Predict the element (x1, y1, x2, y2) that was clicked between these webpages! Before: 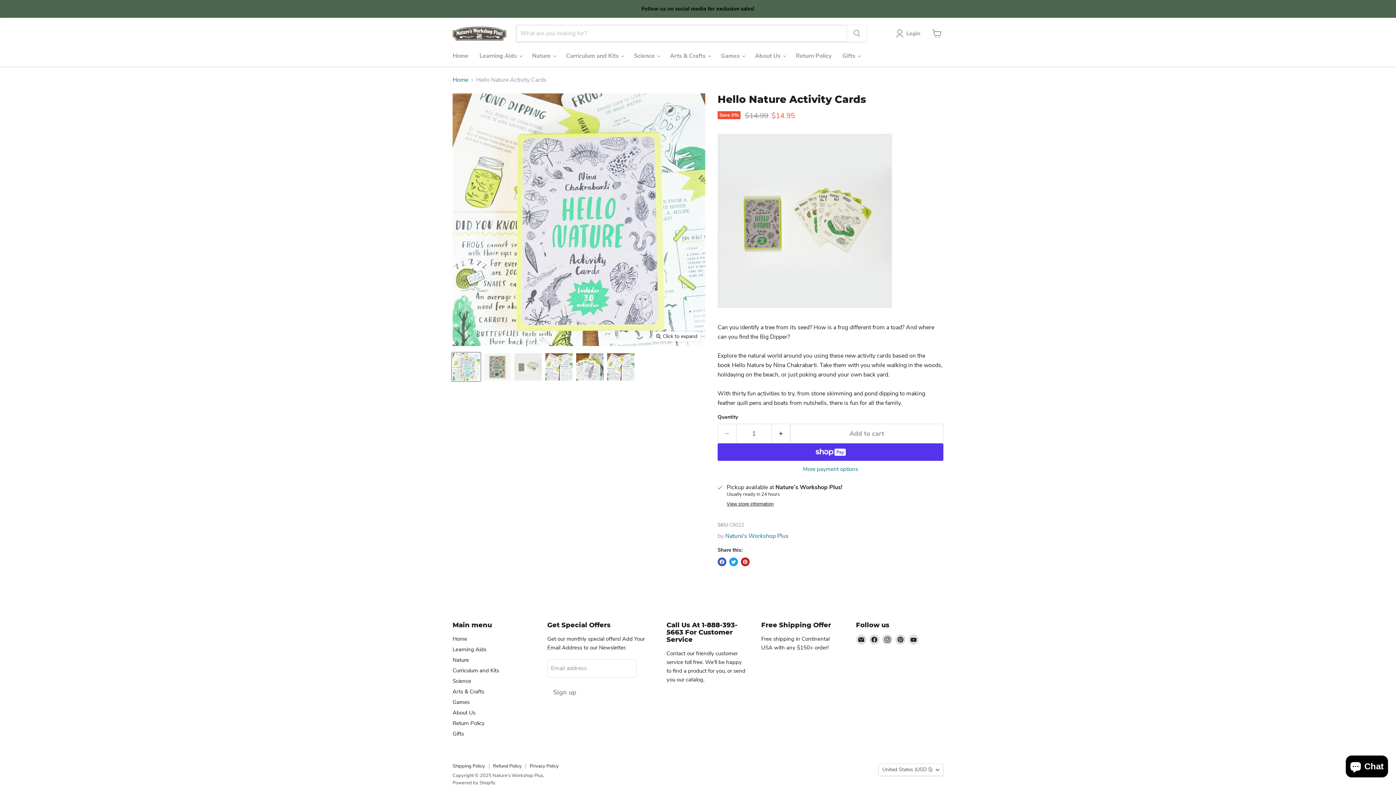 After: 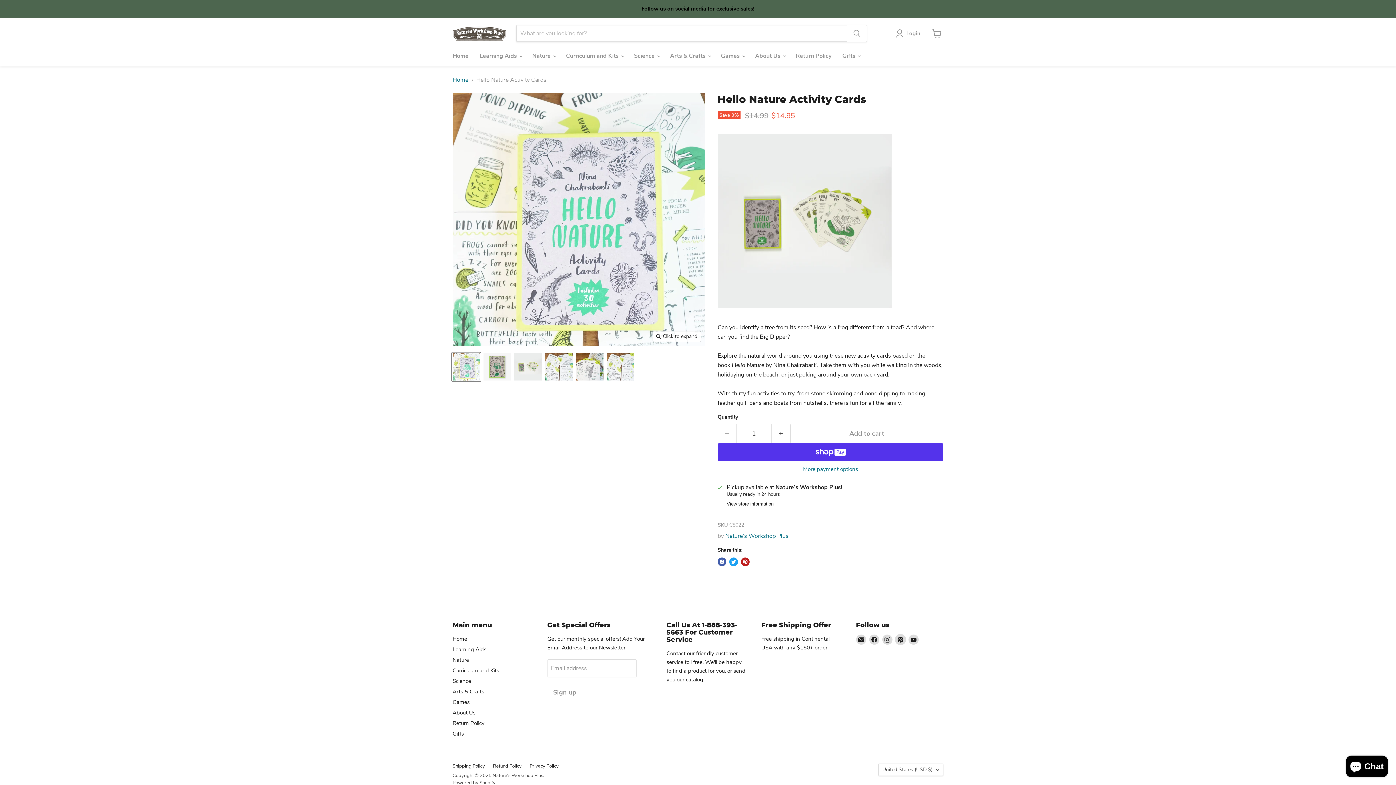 Action: bbox: (895, 634, 905, 645) label: Find us on Pinterest